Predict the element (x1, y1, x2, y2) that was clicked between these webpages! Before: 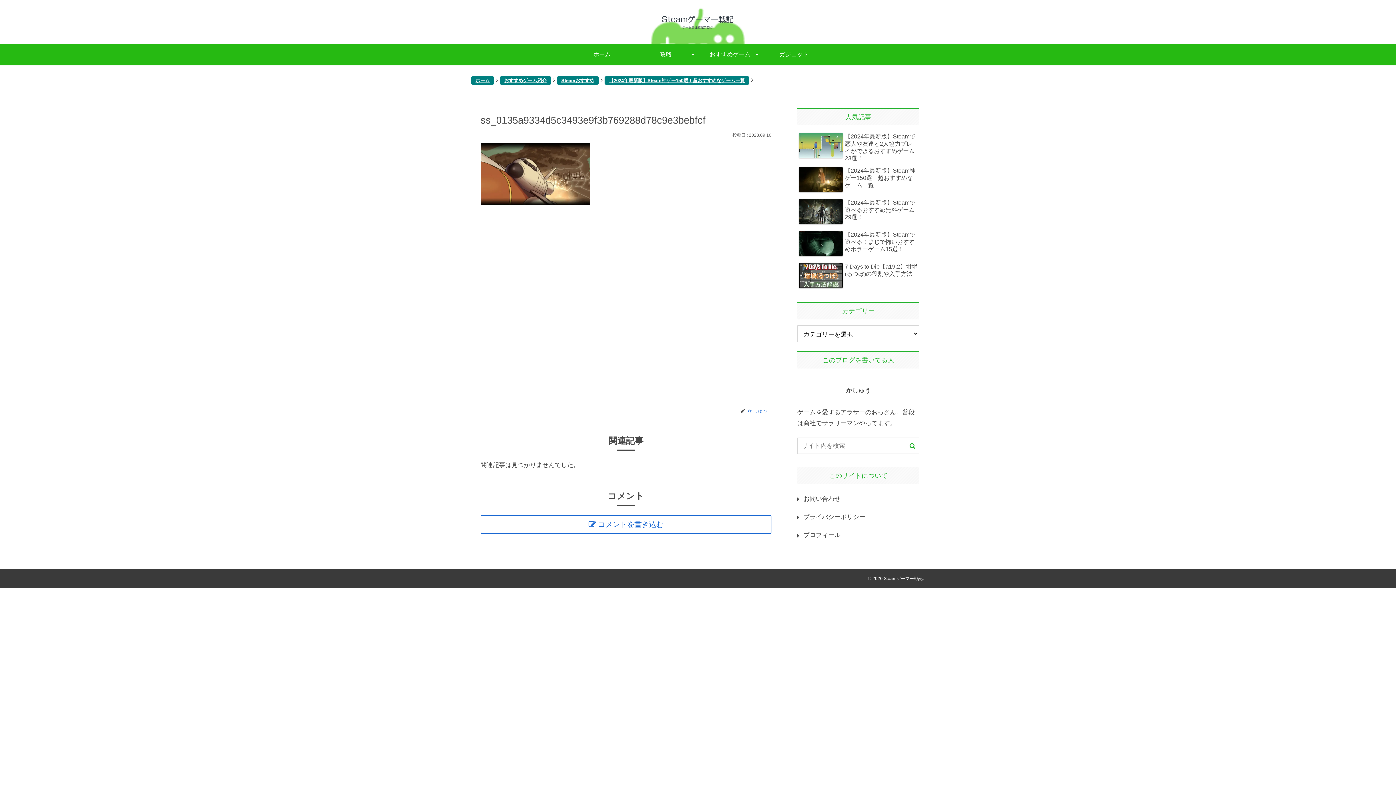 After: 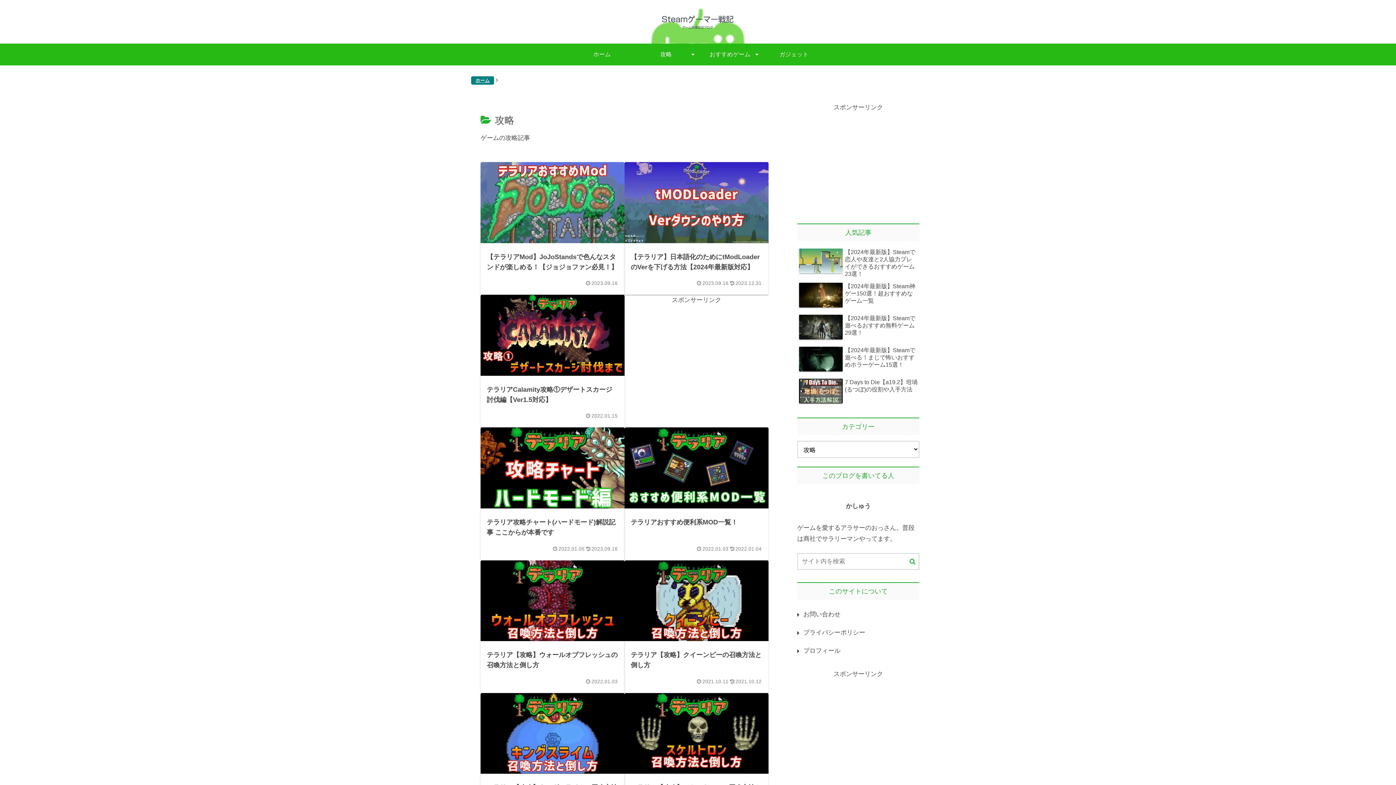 Action: bbox: (634, 43, 698, 65) label: 攻略